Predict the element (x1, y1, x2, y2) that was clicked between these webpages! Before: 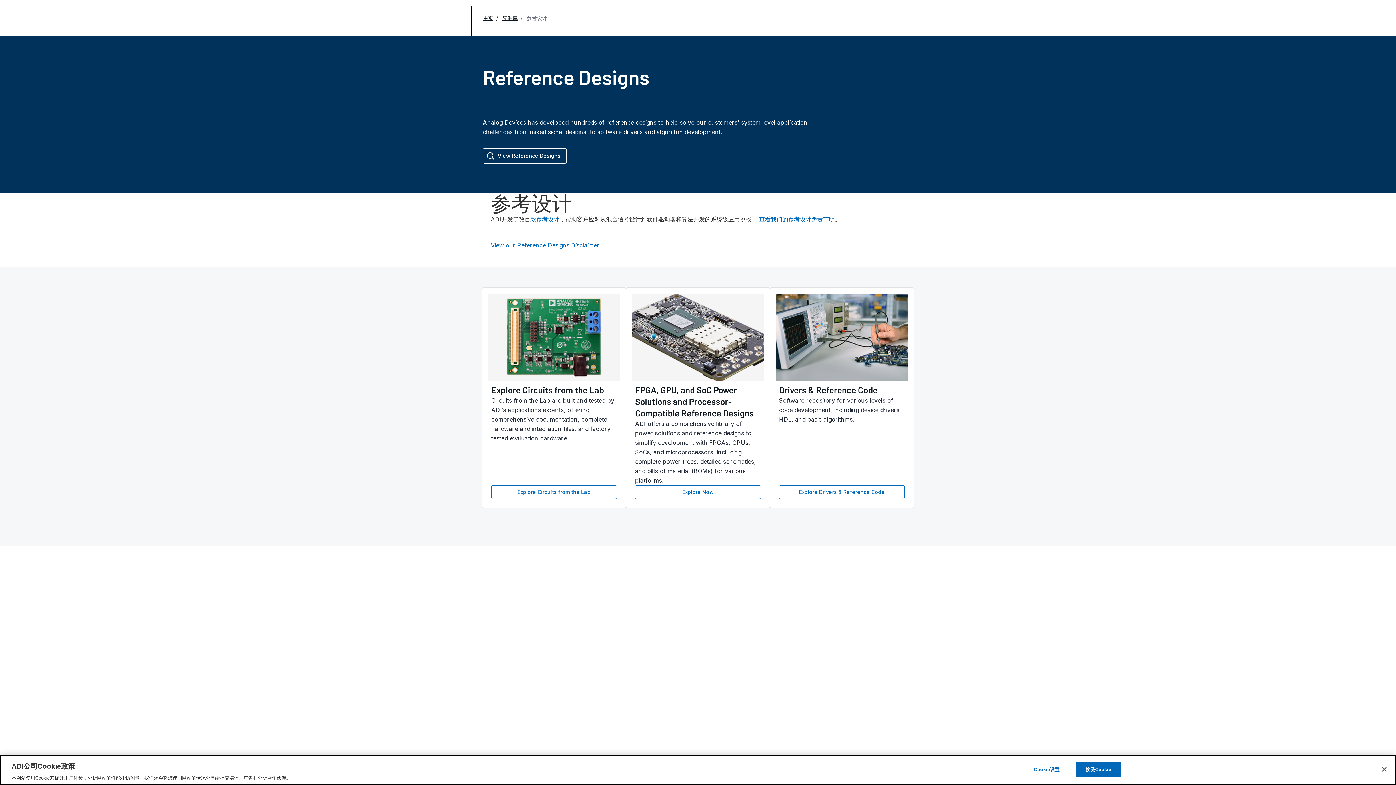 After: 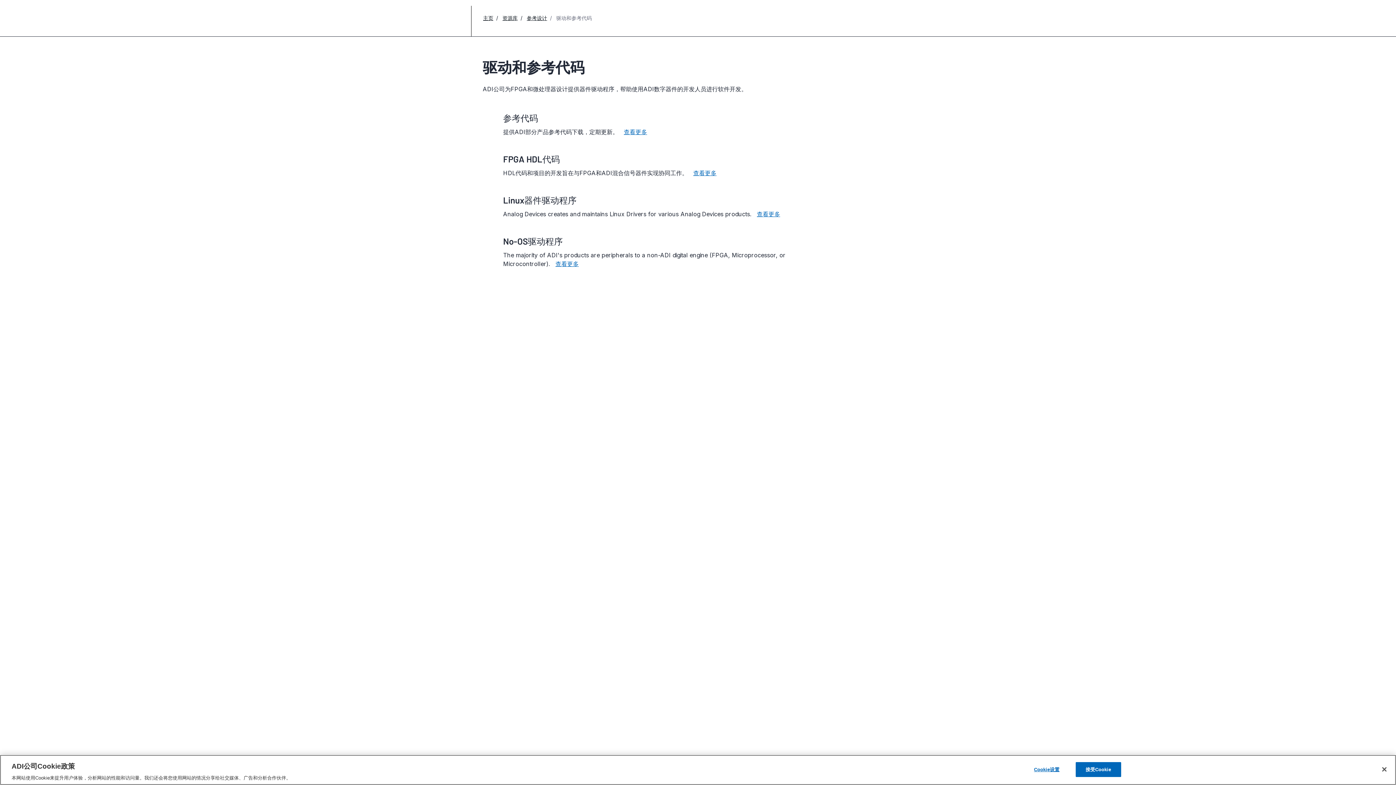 Action: bbox: (779, 485, 904, 499) label: Explore Drivers & Reference Codeabout Drivers & Reference Code